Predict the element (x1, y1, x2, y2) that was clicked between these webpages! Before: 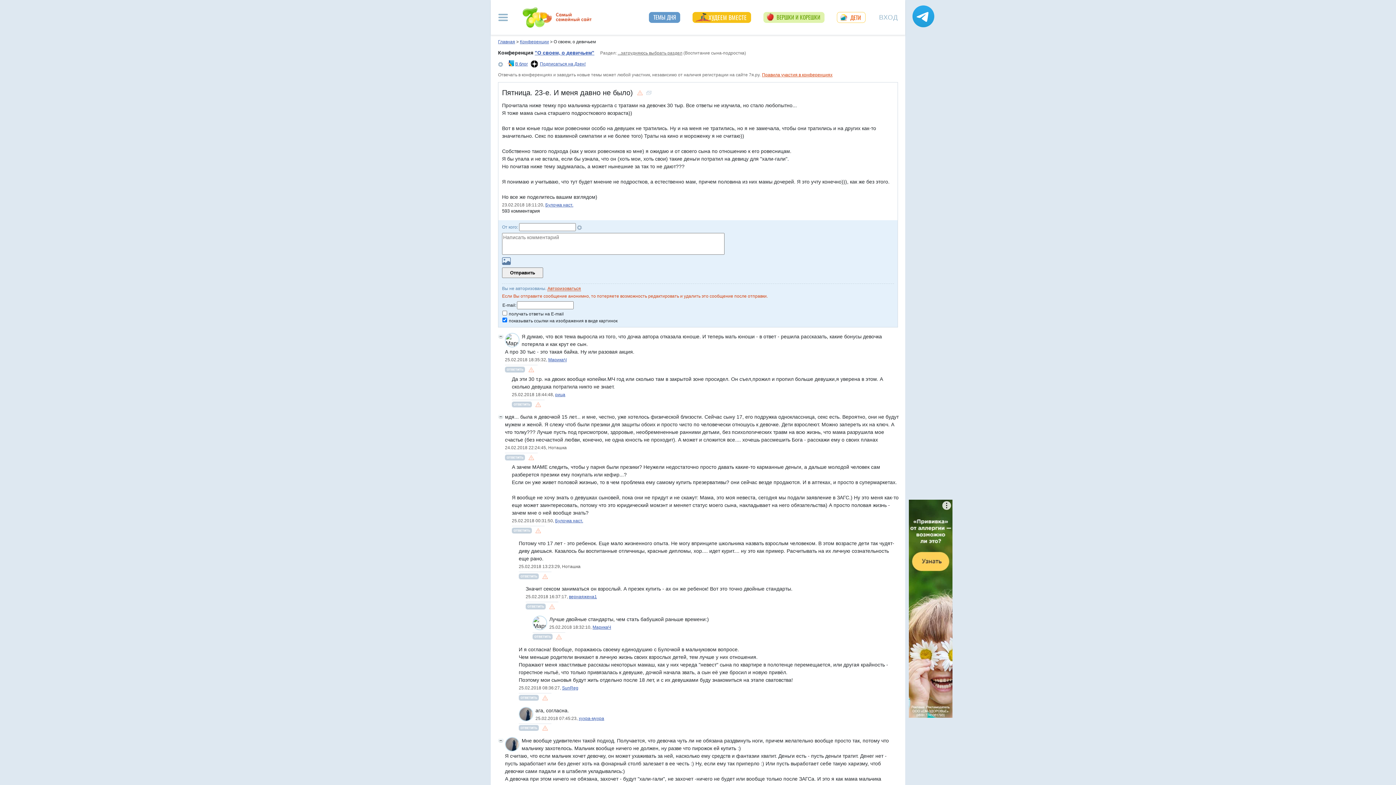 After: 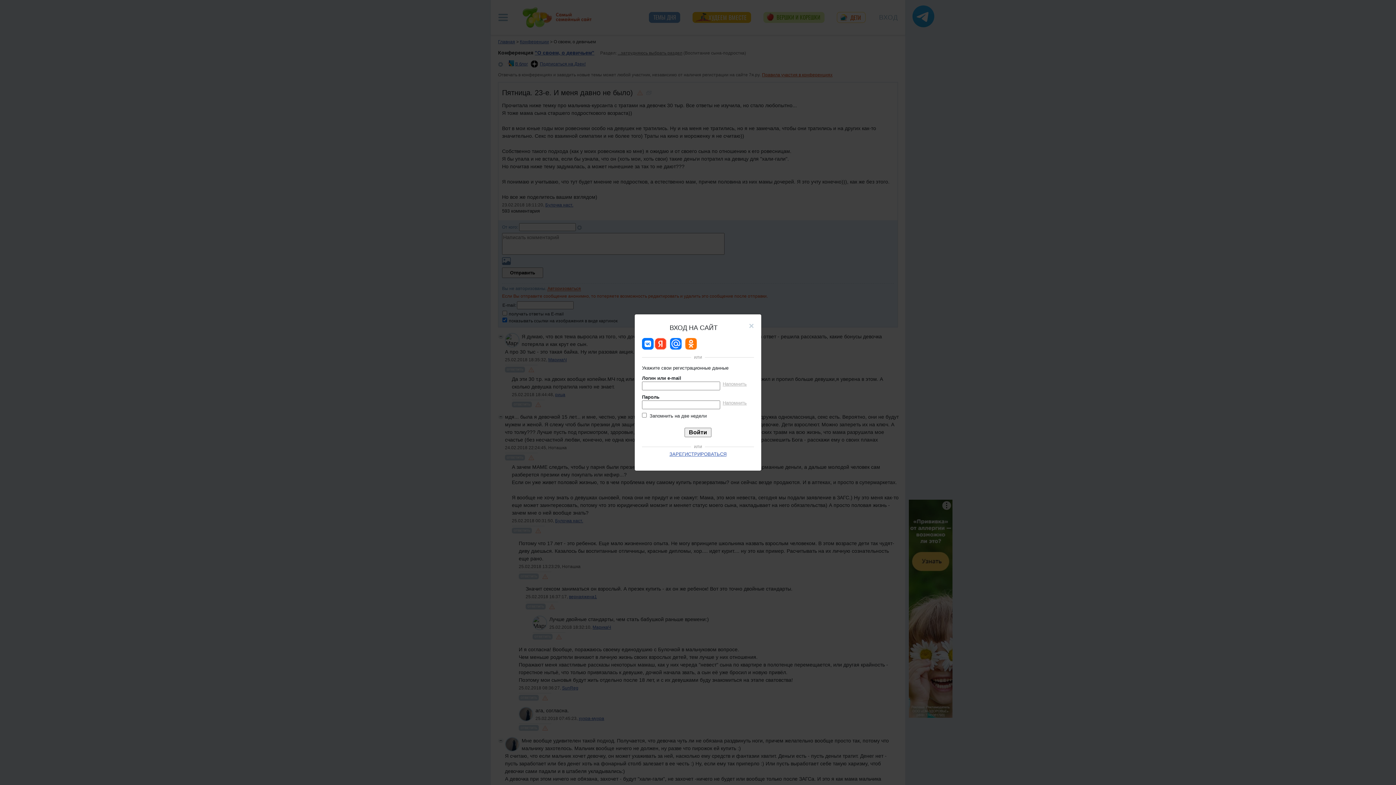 Action: label: Авторизация bbox: (879, 7, 898, 27)